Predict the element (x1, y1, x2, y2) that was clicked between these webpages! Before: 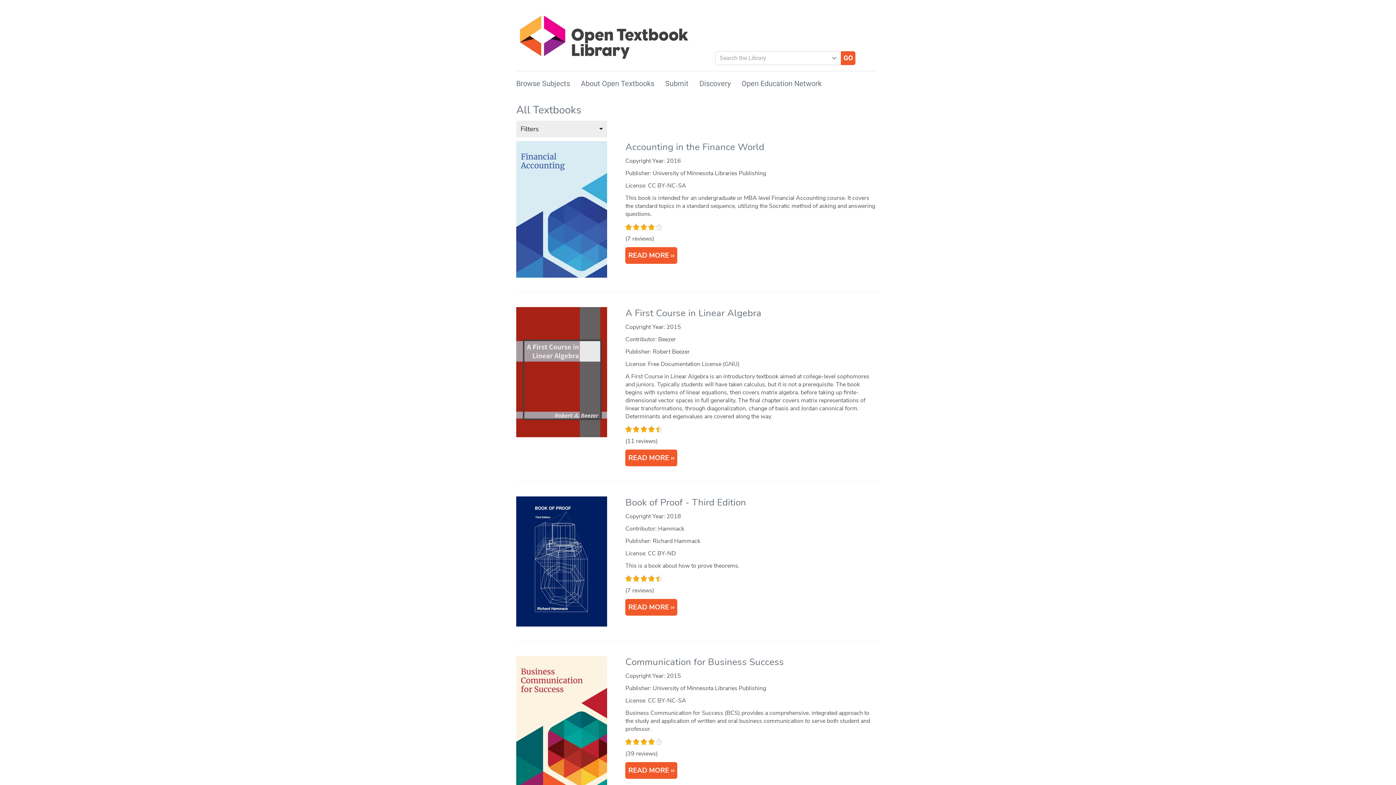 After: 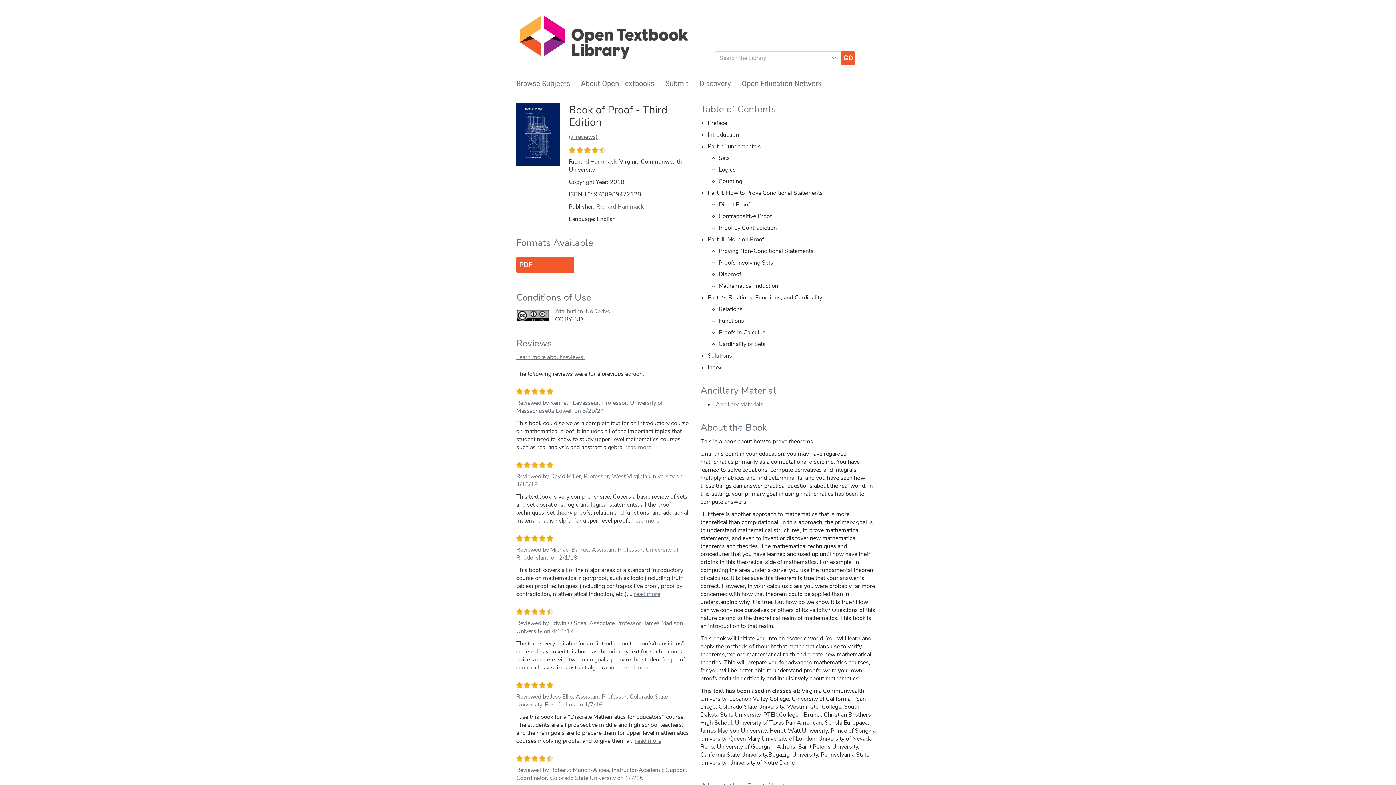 Action: bbox: (625, 496, 746, 509) label: Book of Proof - Third Edition